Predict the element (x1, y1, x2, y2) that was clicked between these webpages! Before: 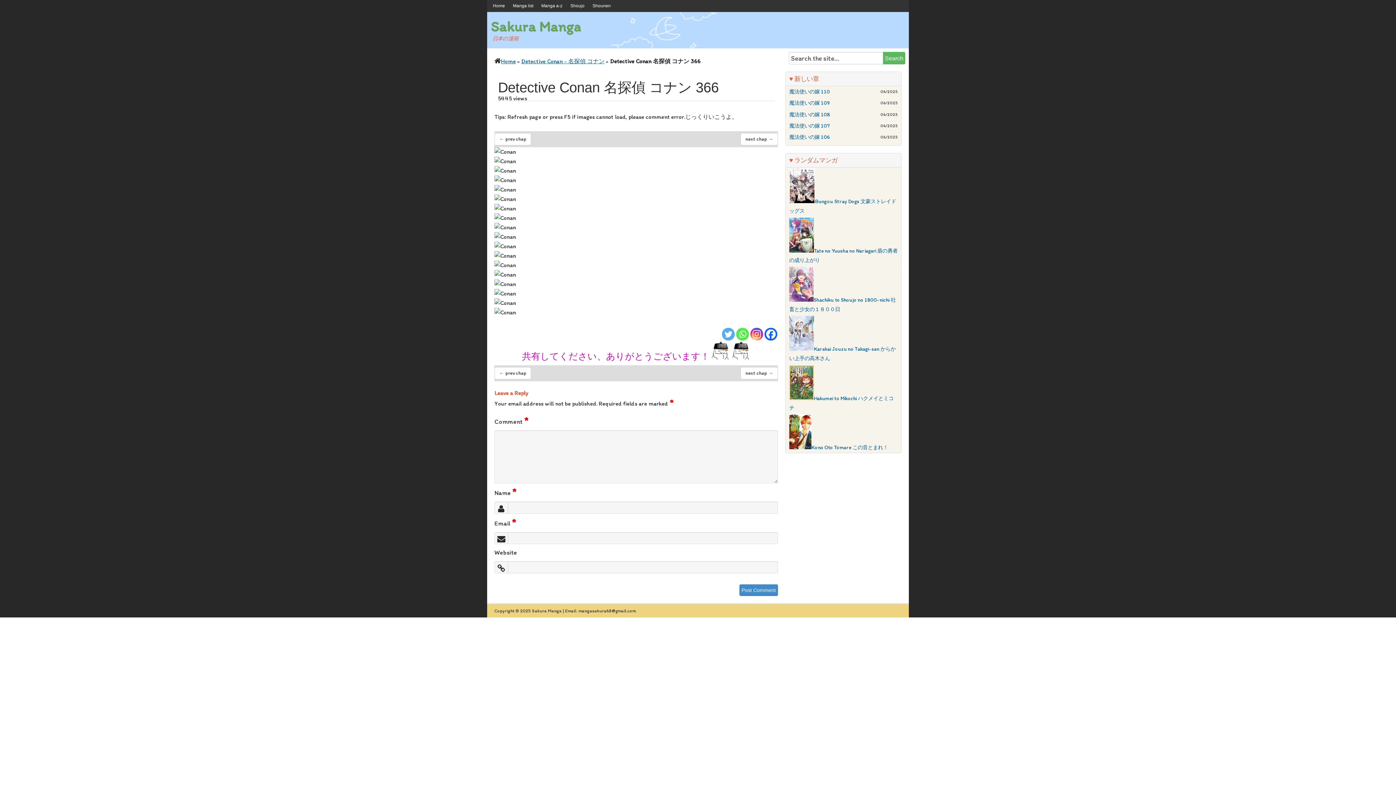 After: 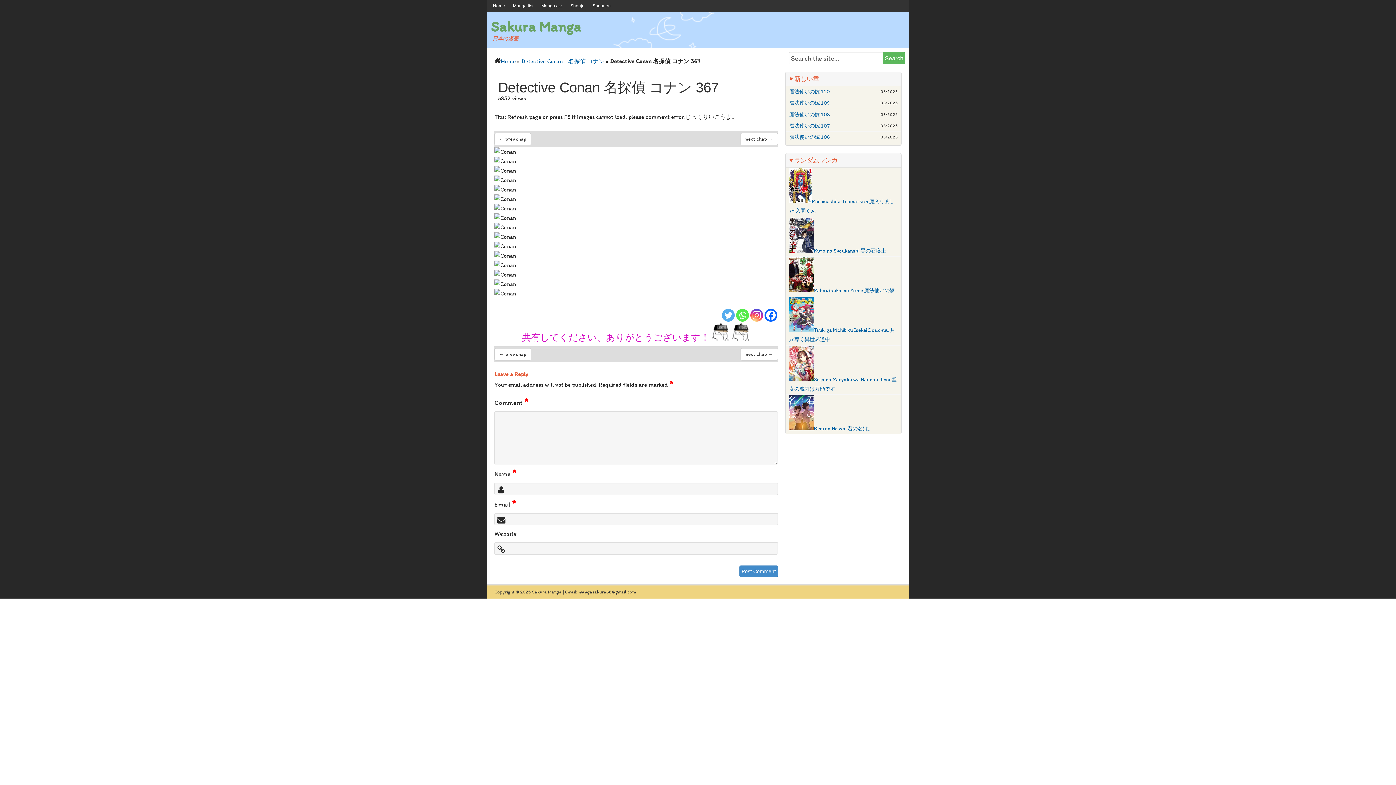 Action: bbox: (745, 370, 773, 376) label: next chap →